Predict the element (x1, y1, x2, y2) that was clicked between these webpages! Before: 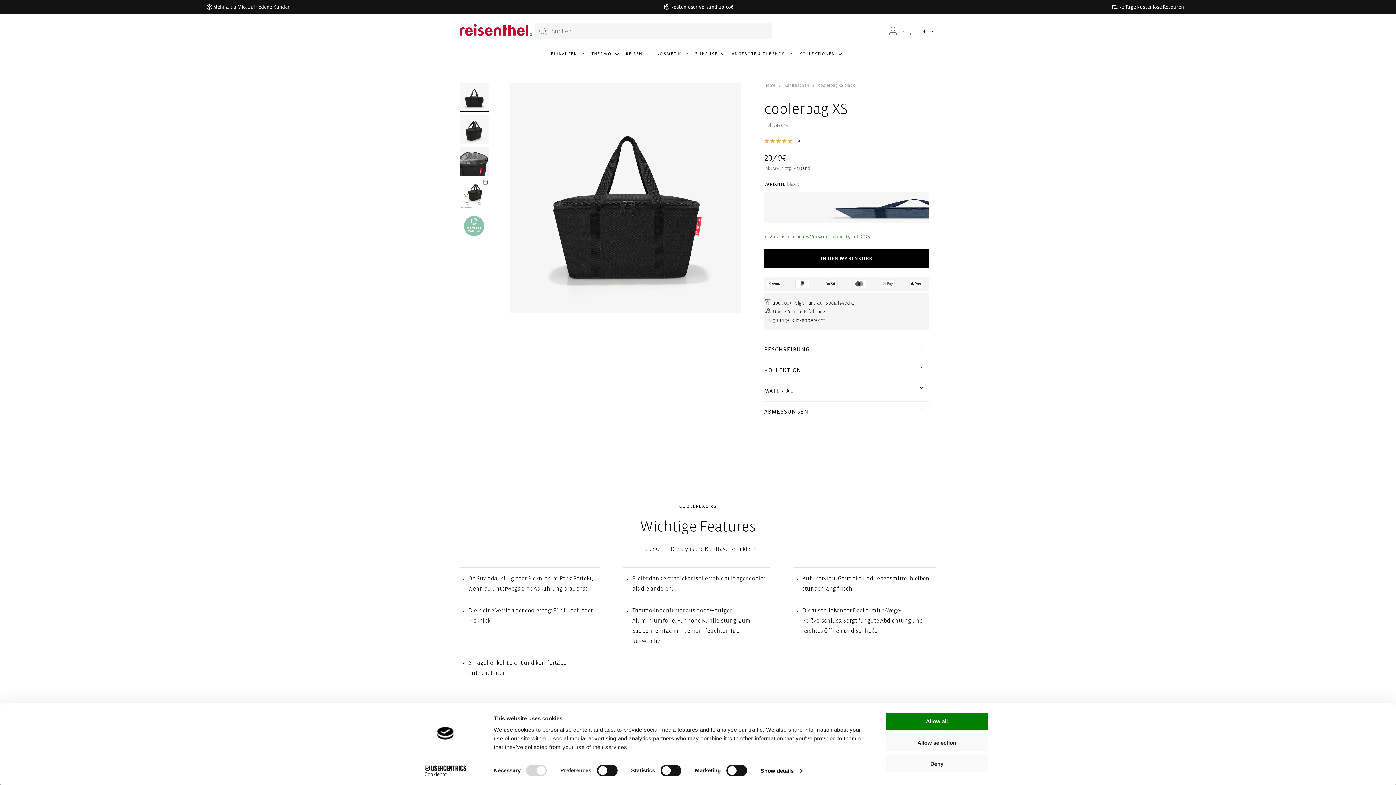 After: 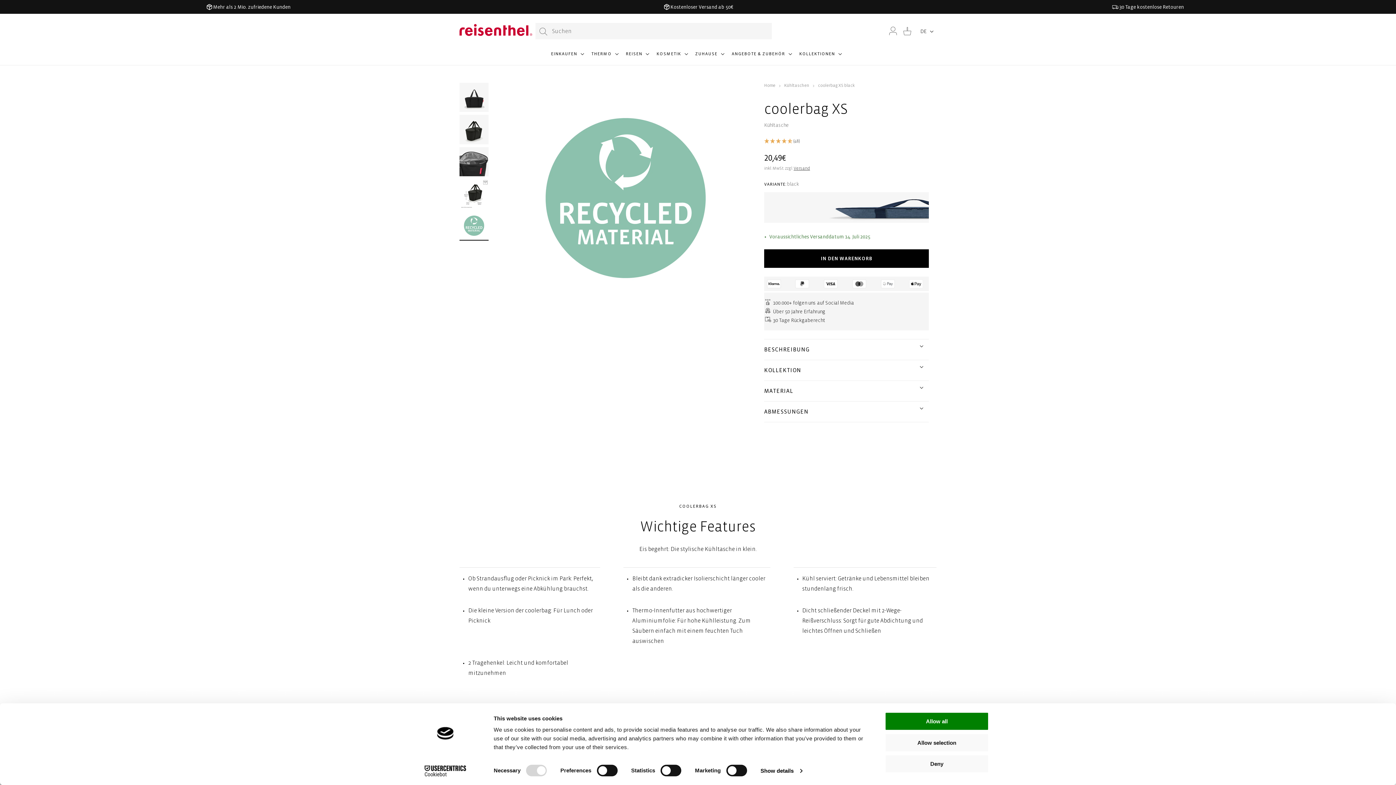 Action: bbox: (459, 211, 488, 240) label: Bild 5 in Galerieansicht laden